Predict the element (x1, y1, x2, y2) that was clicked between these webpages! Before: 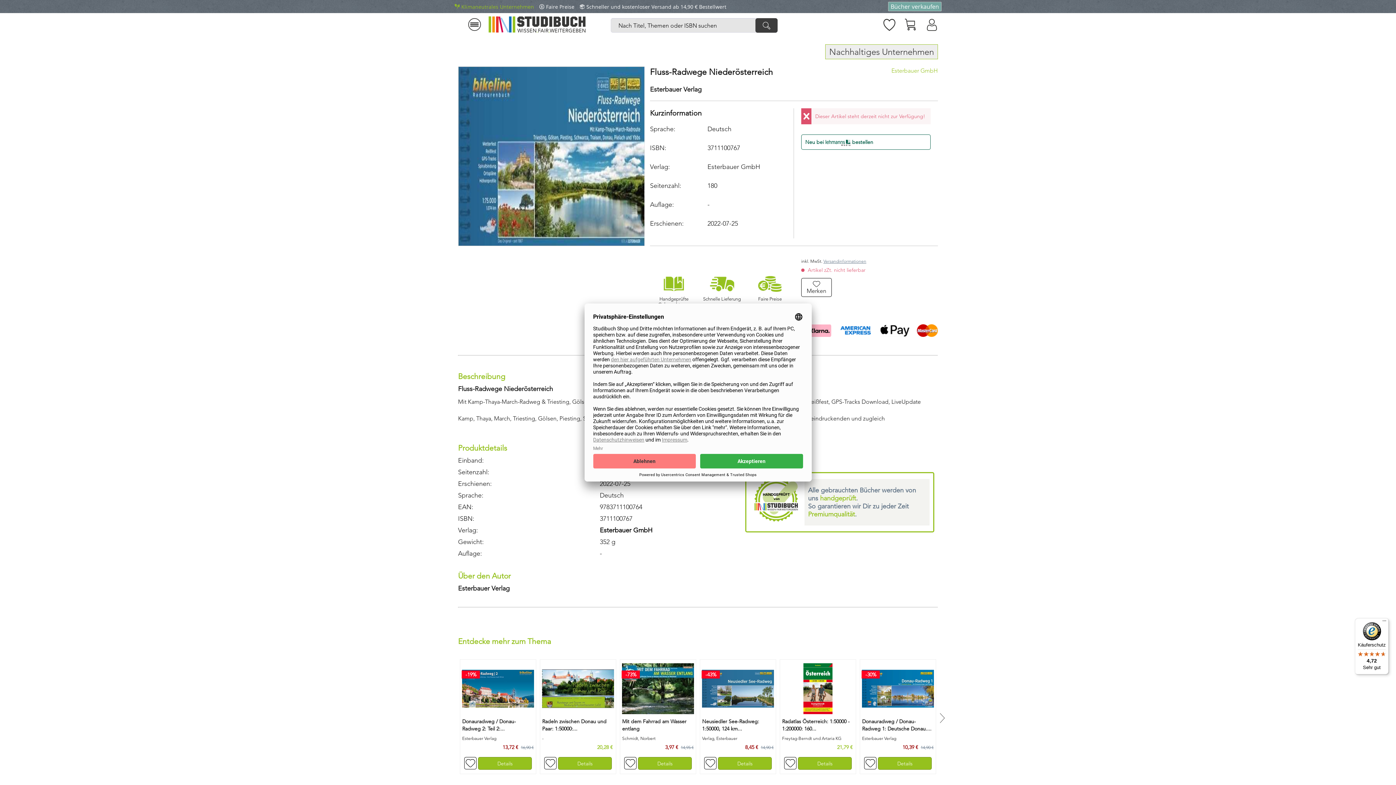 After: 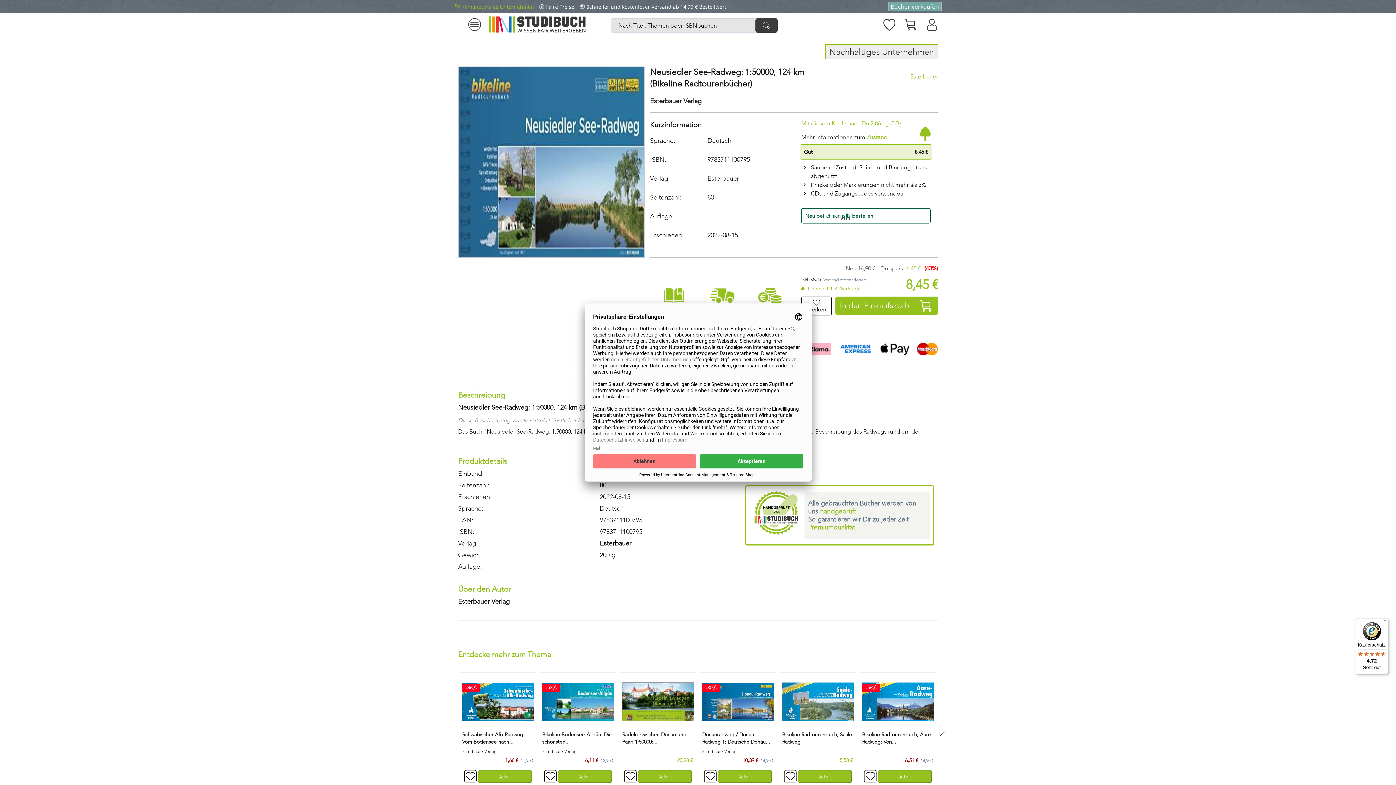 Action: label: Details bbox: (718, 757, 772, 770)